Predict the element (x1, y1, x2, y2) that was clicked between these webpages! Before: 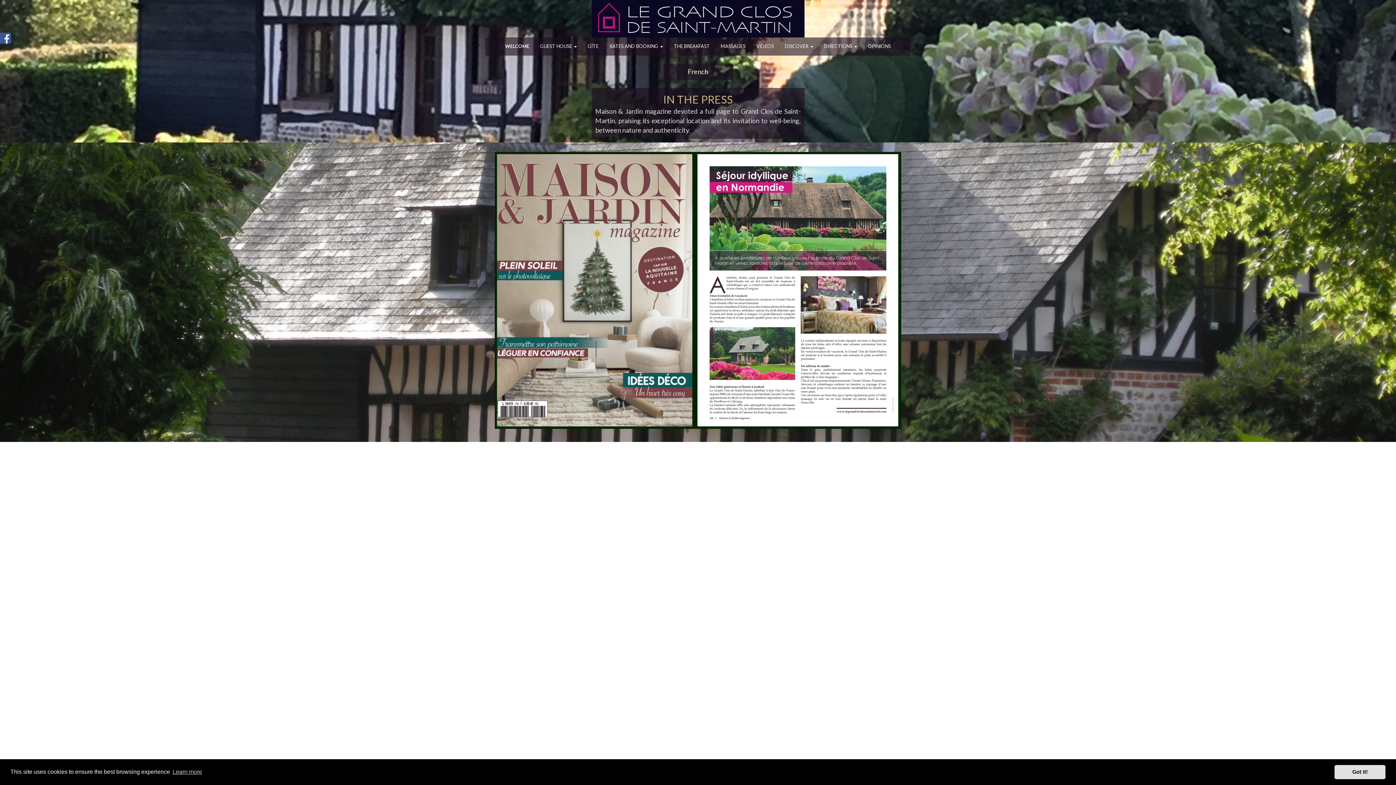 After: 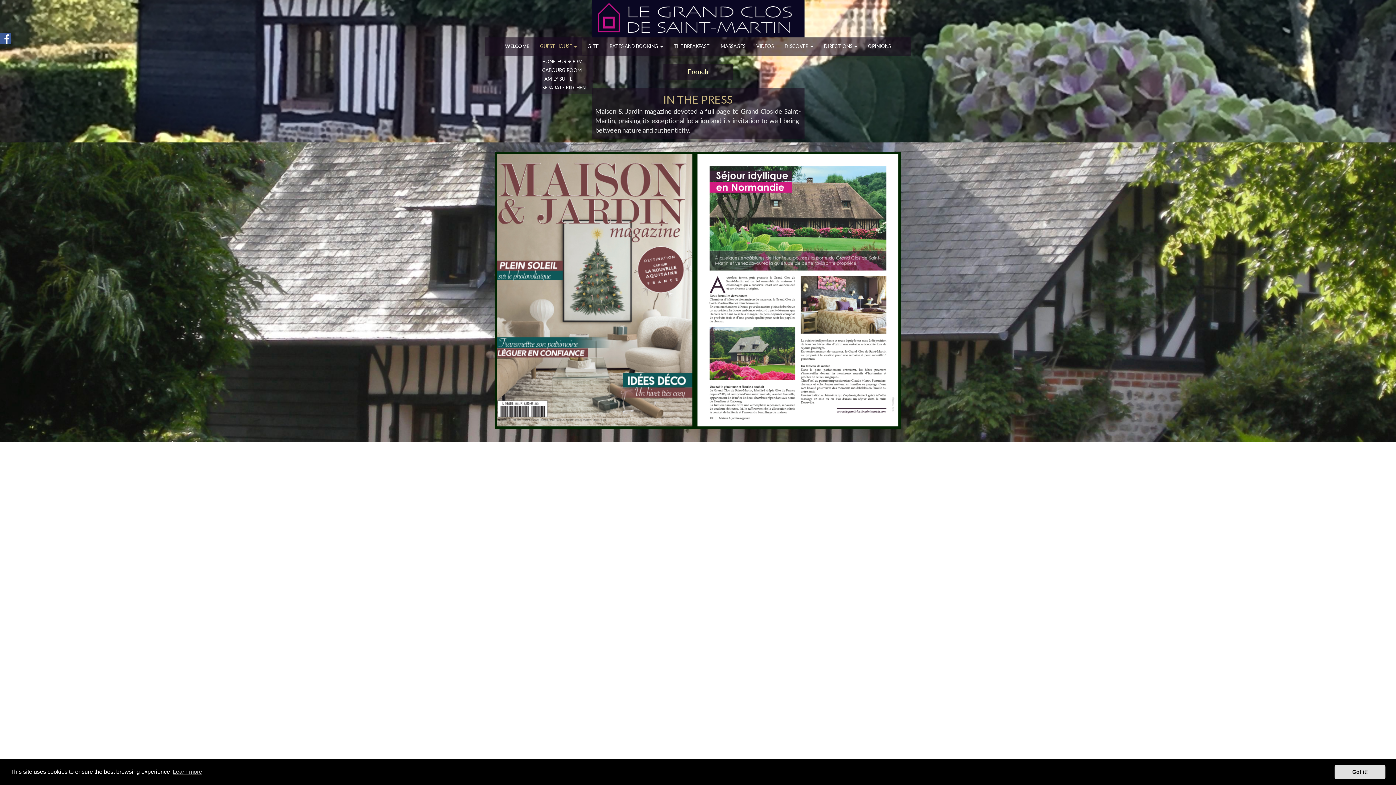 Action: bbox: (534, 37, 582, 54) label: GUEST HOUSE 